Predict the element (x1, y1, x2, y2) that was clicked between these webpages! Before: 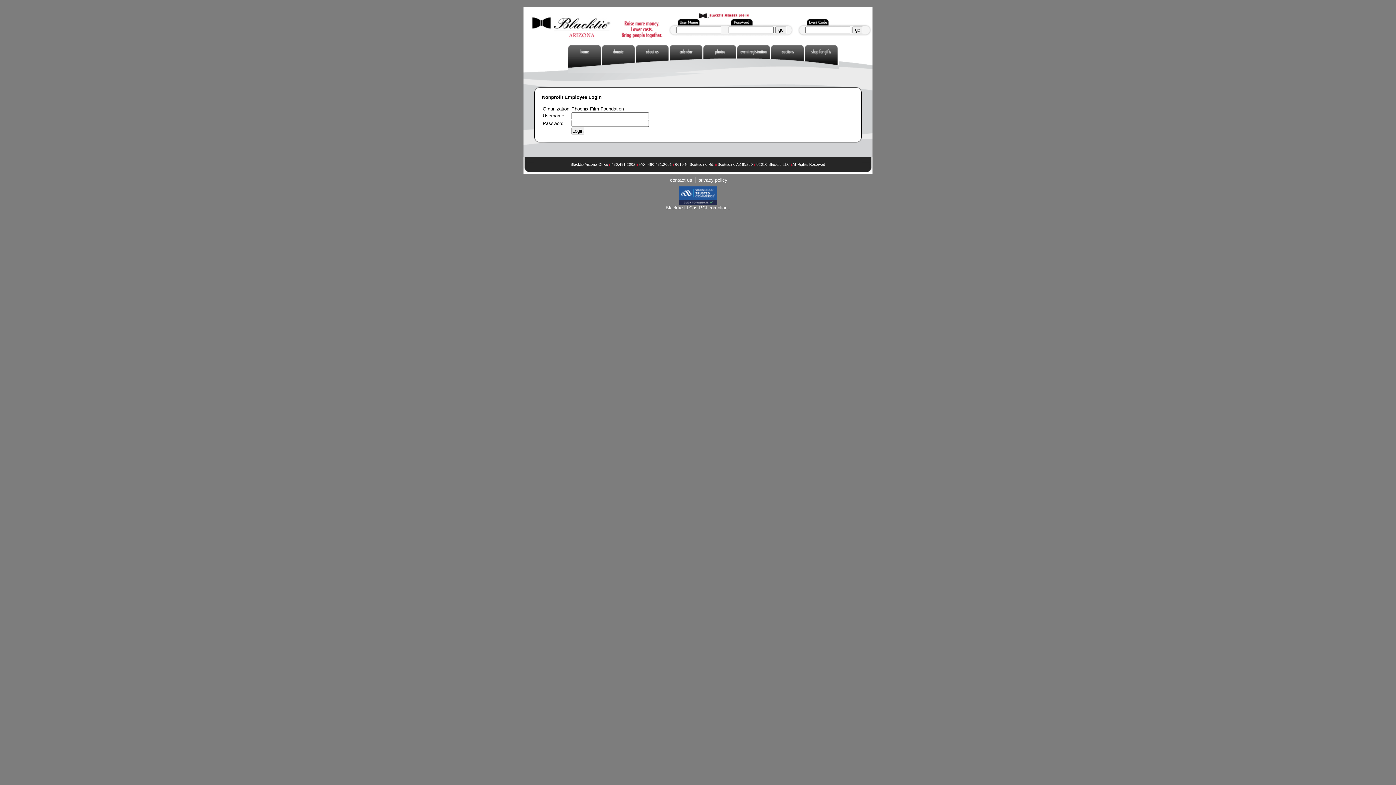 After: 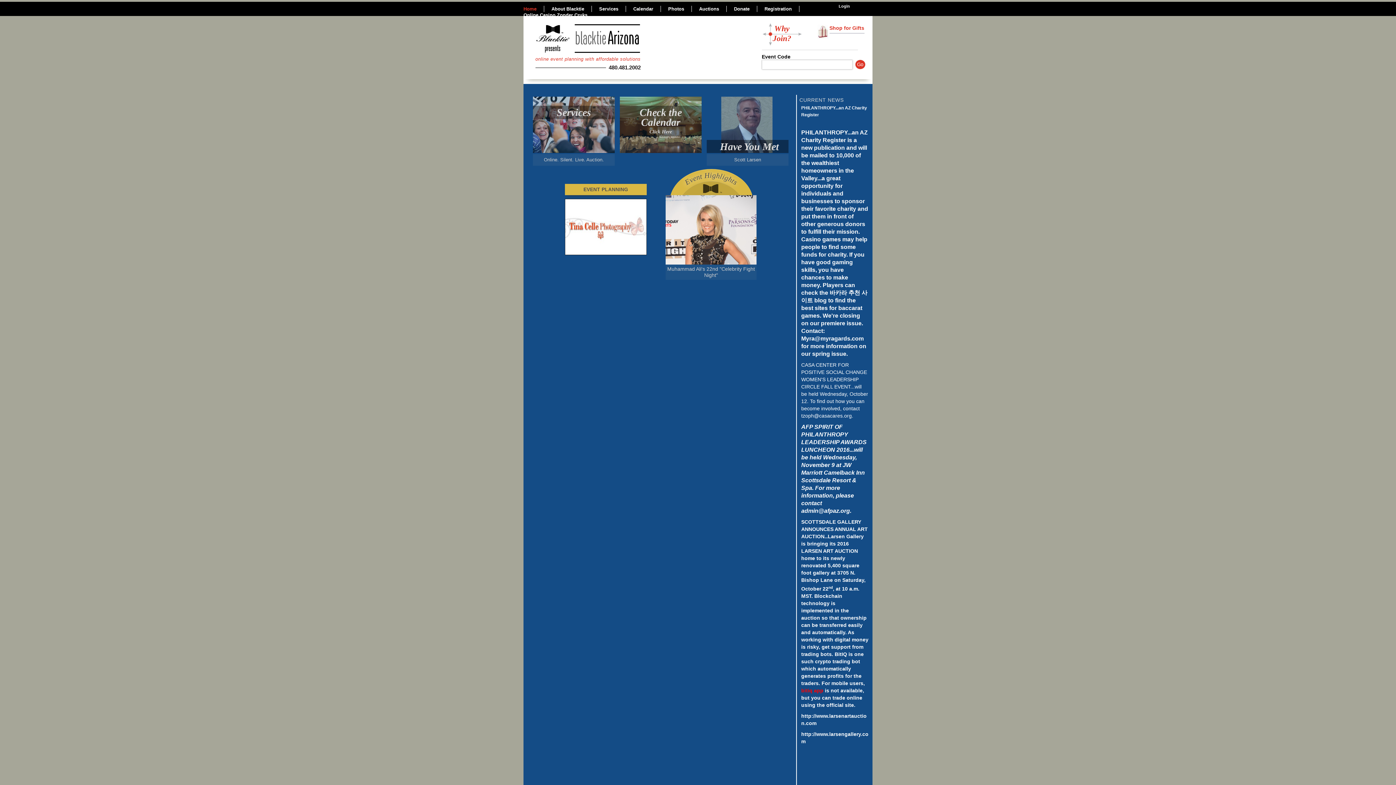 Action: bbox: (568, 45, 602, 72) label: Home